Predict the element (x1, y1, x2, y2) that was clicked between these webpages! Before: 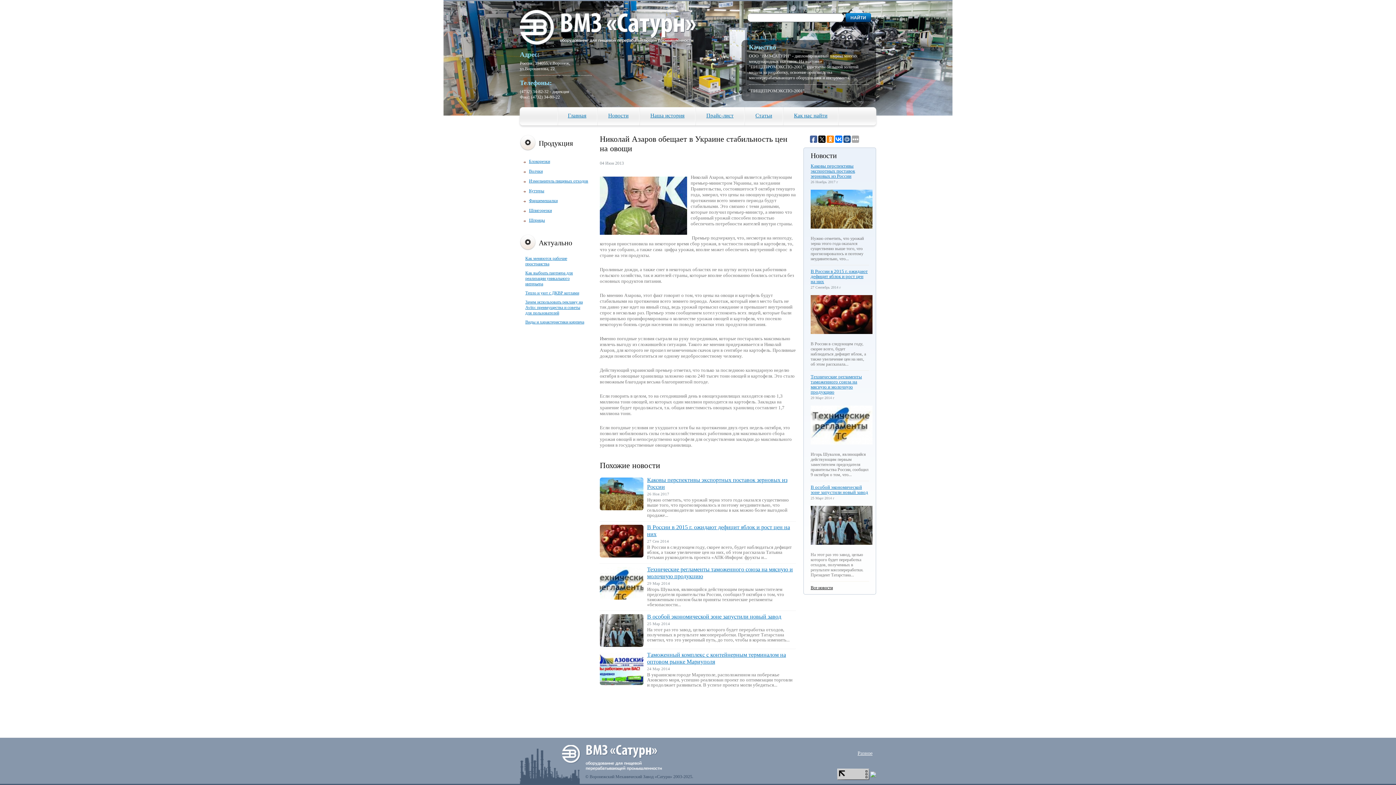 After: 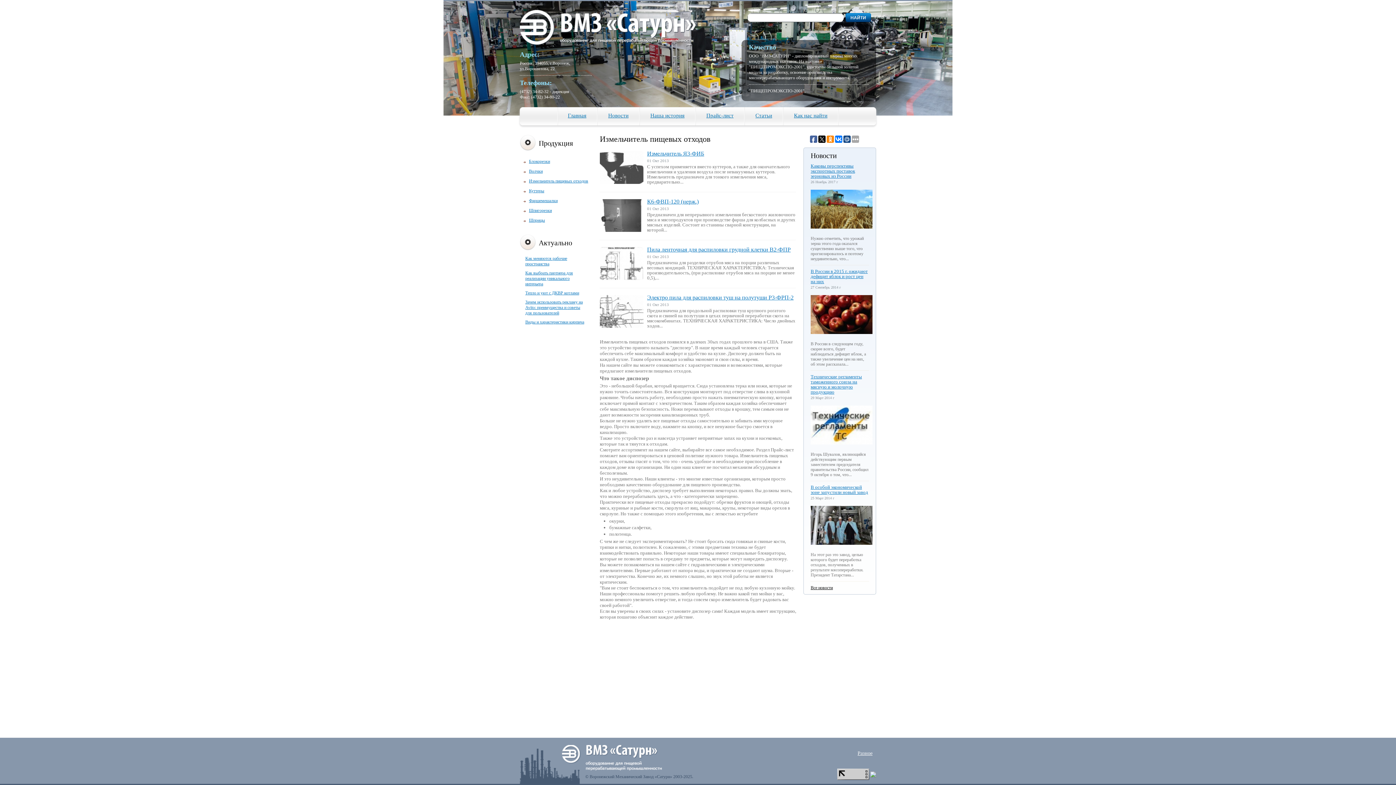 Action: label: Измельчитель пищевых отходов bbox: (523, 178, 592, 183)